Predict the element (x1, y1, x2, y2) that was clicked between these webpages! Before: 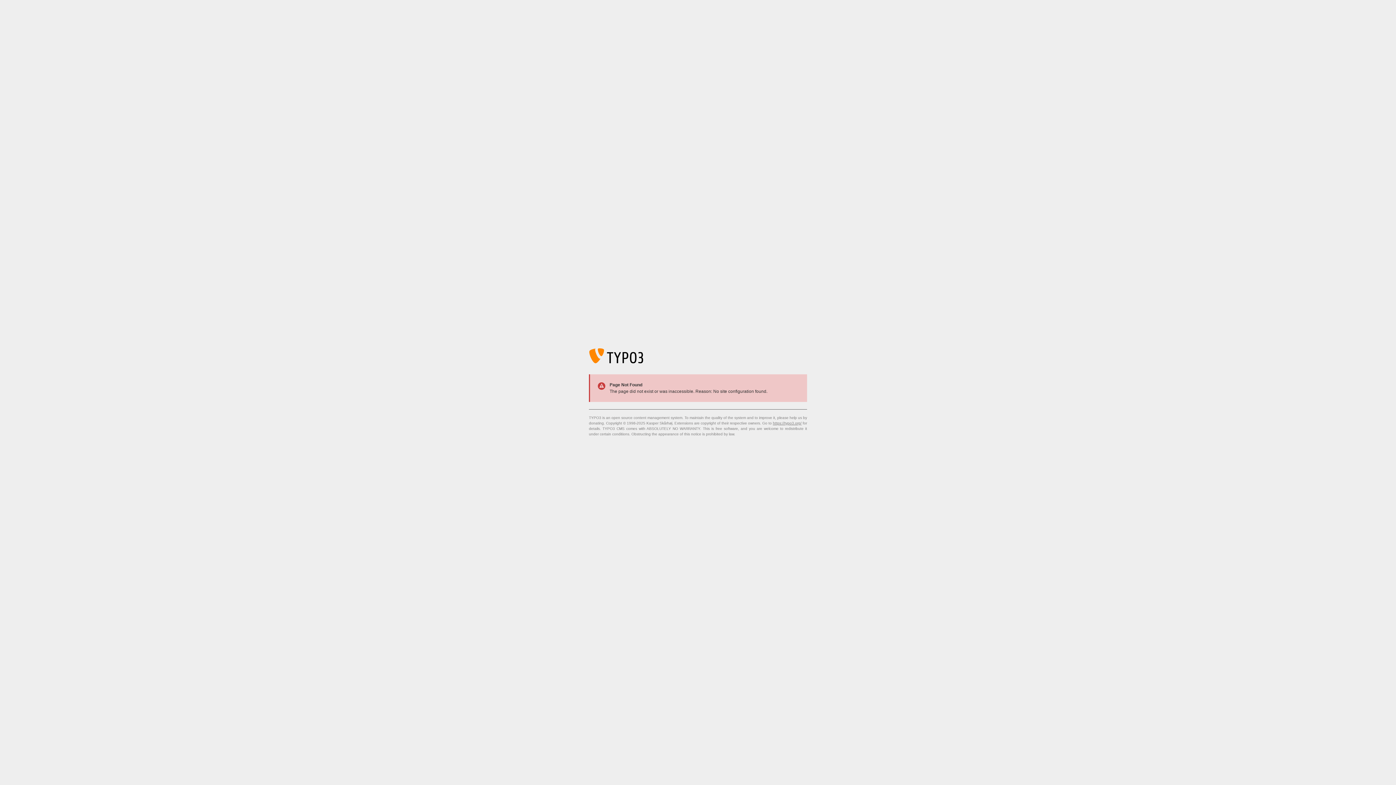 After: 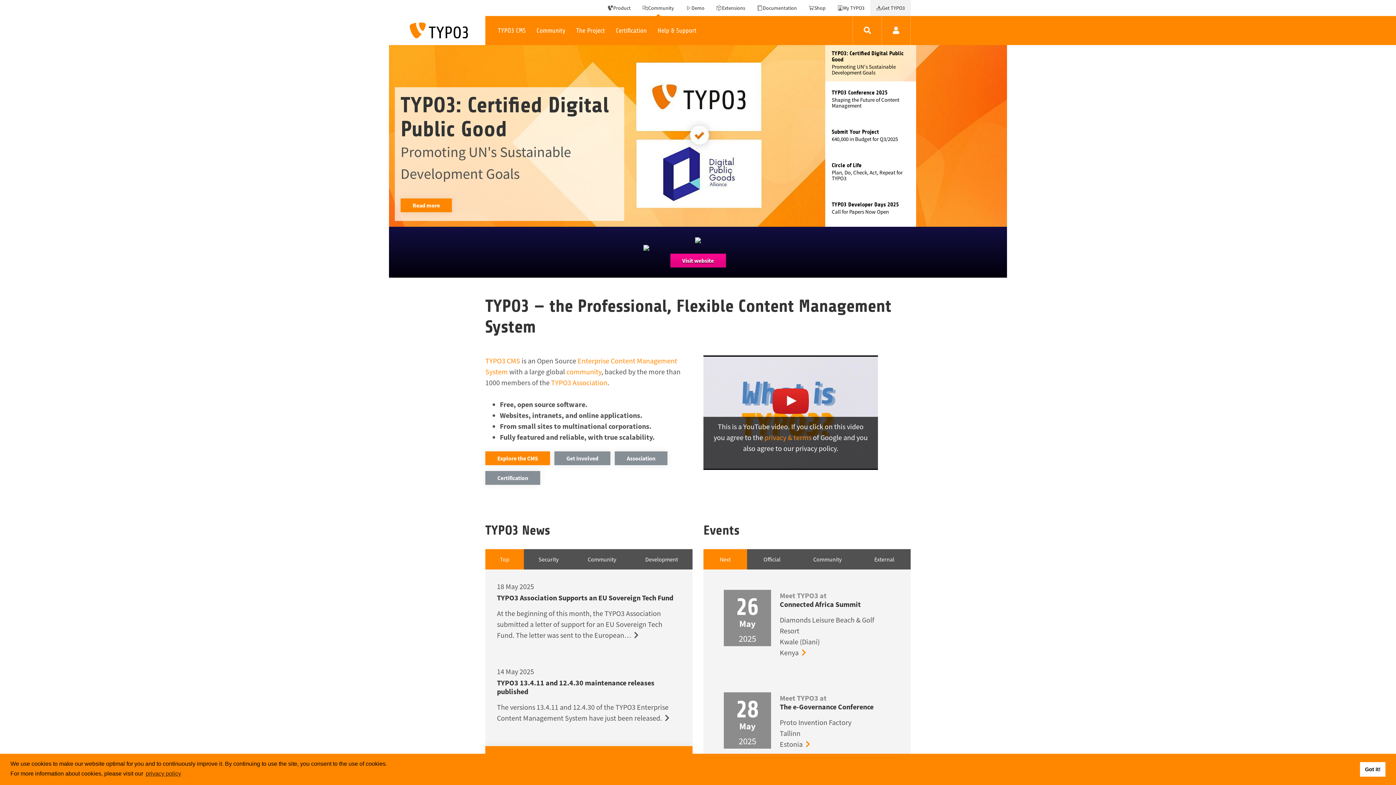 Action: bbox: (773, 421, 801, 425) label: https://typo3.org/